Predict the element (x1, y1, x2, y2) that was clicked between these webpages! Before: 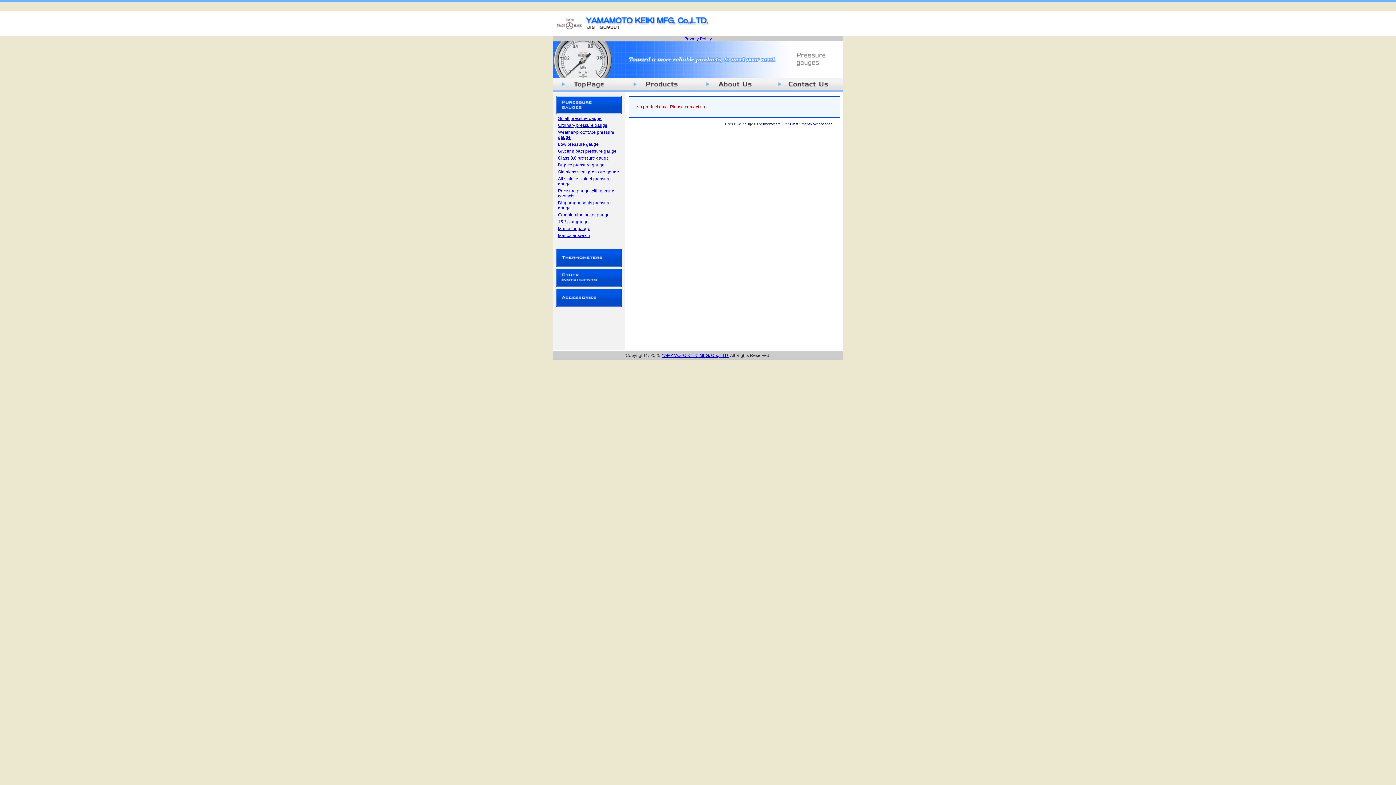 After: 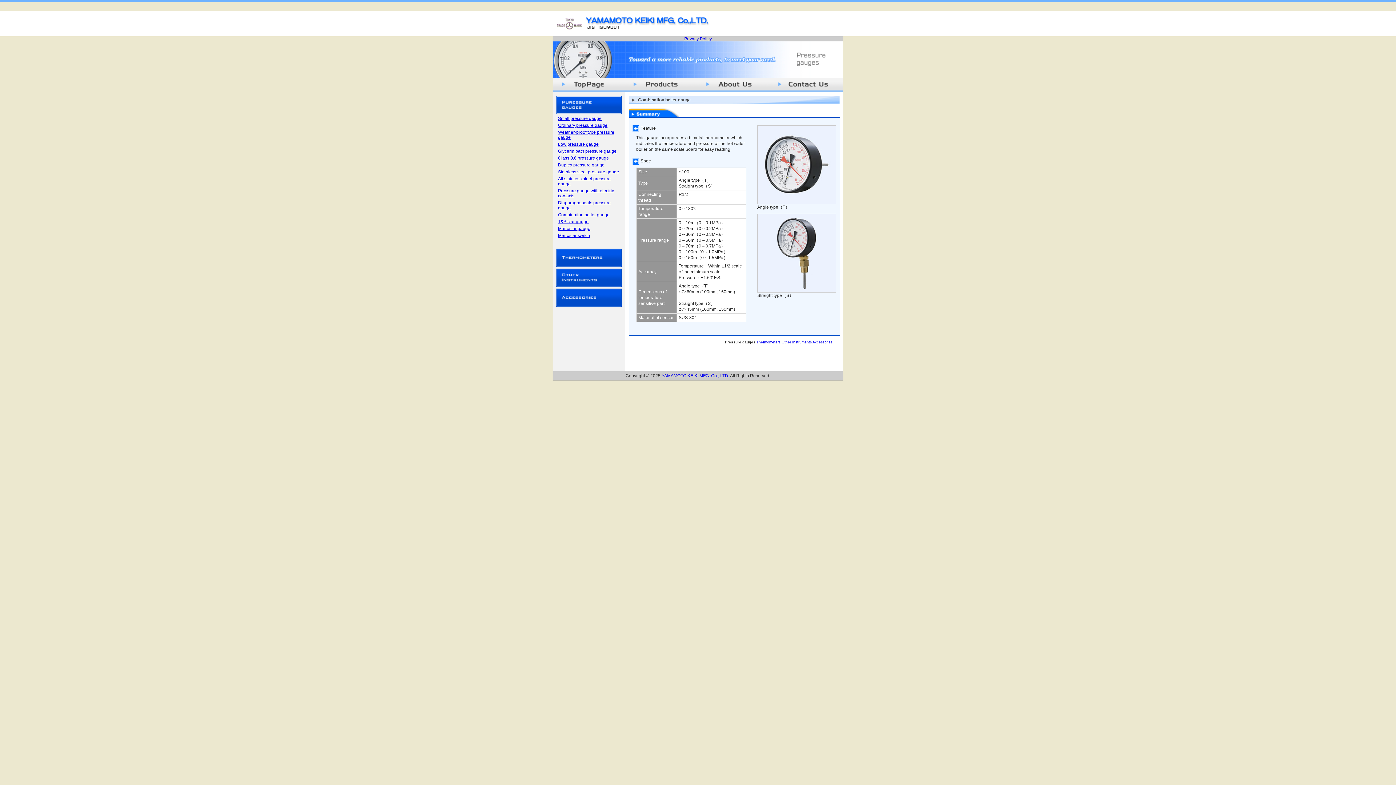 Action: bbox: (558, 212, 609, 217) label: Combination boiler gauge